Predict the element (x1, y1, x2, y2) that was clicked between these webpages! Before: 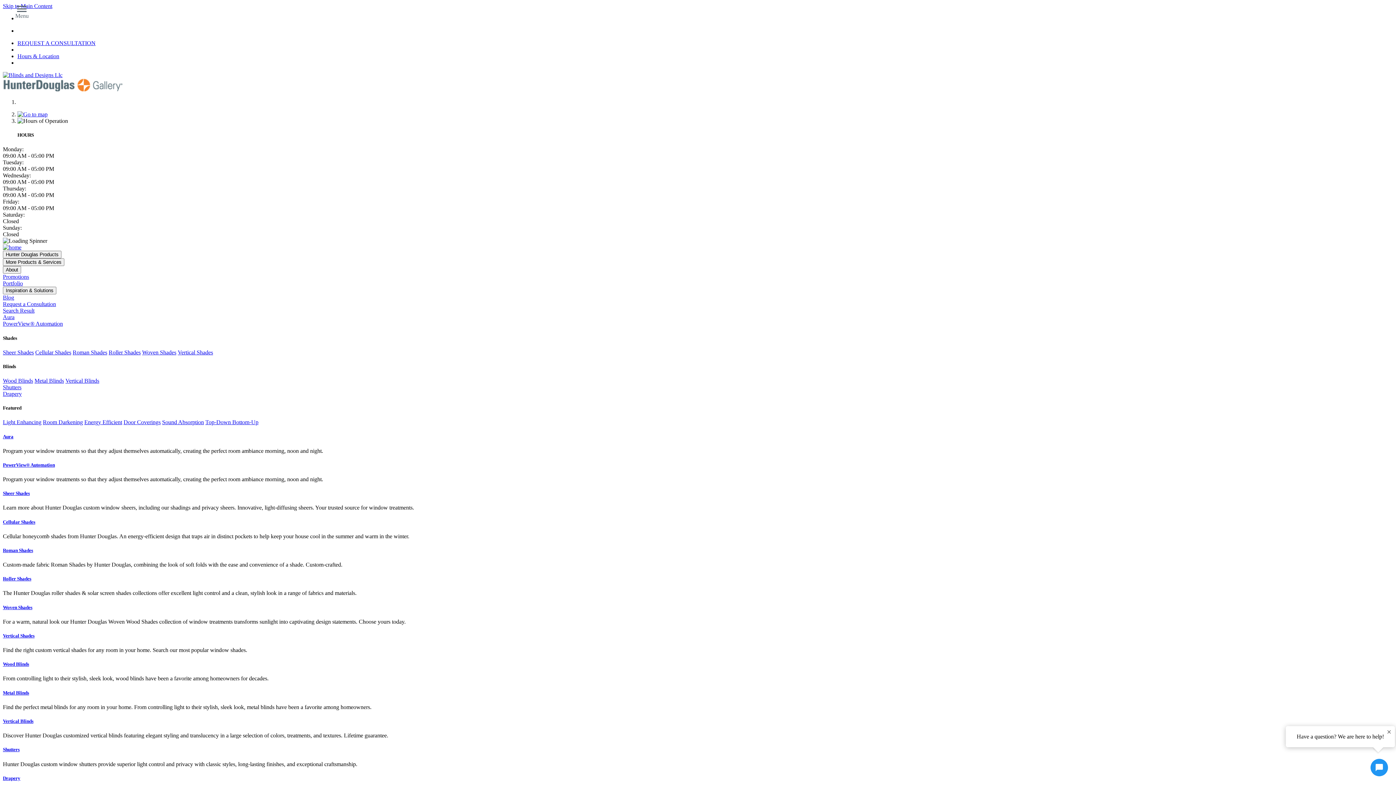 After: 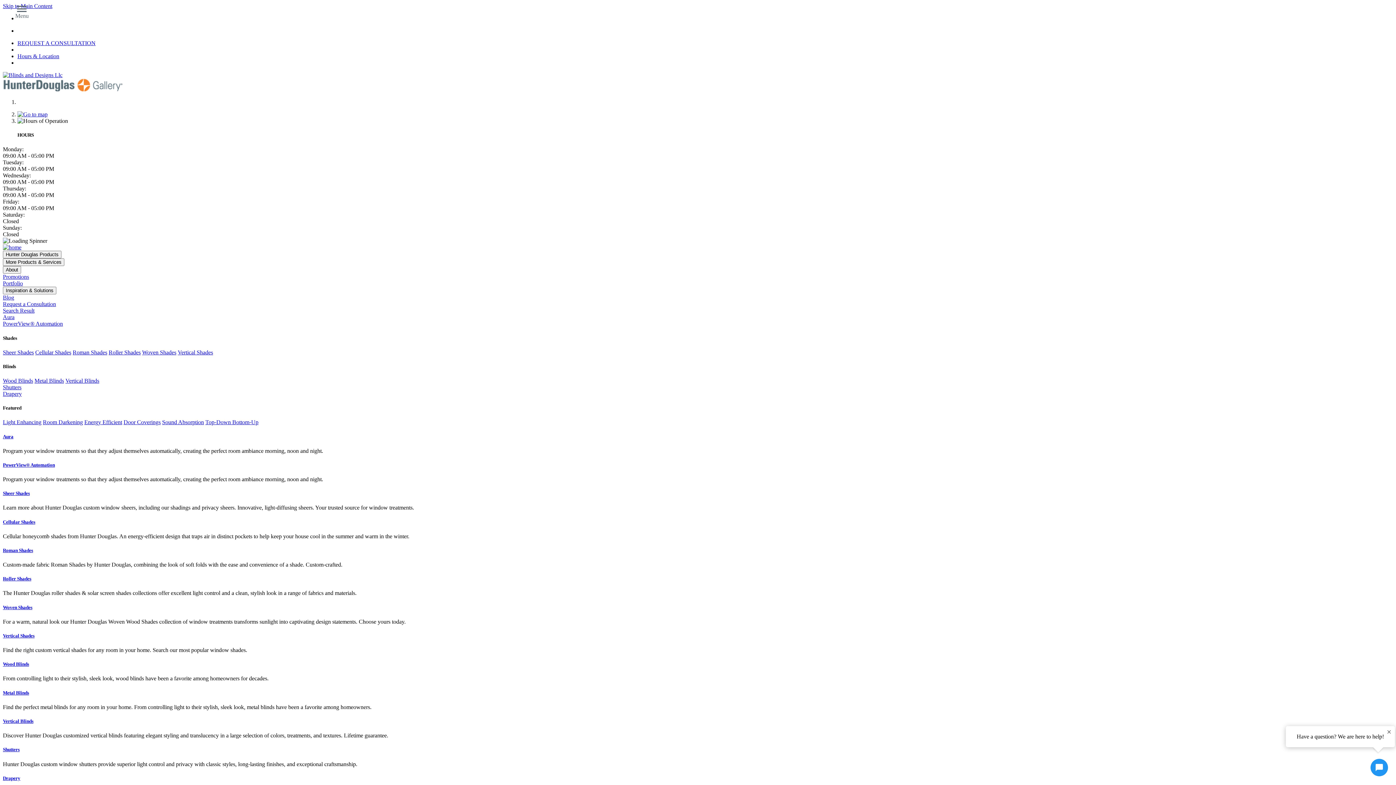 Action: bbox: (2, 384, 21, 390) label: Shutters